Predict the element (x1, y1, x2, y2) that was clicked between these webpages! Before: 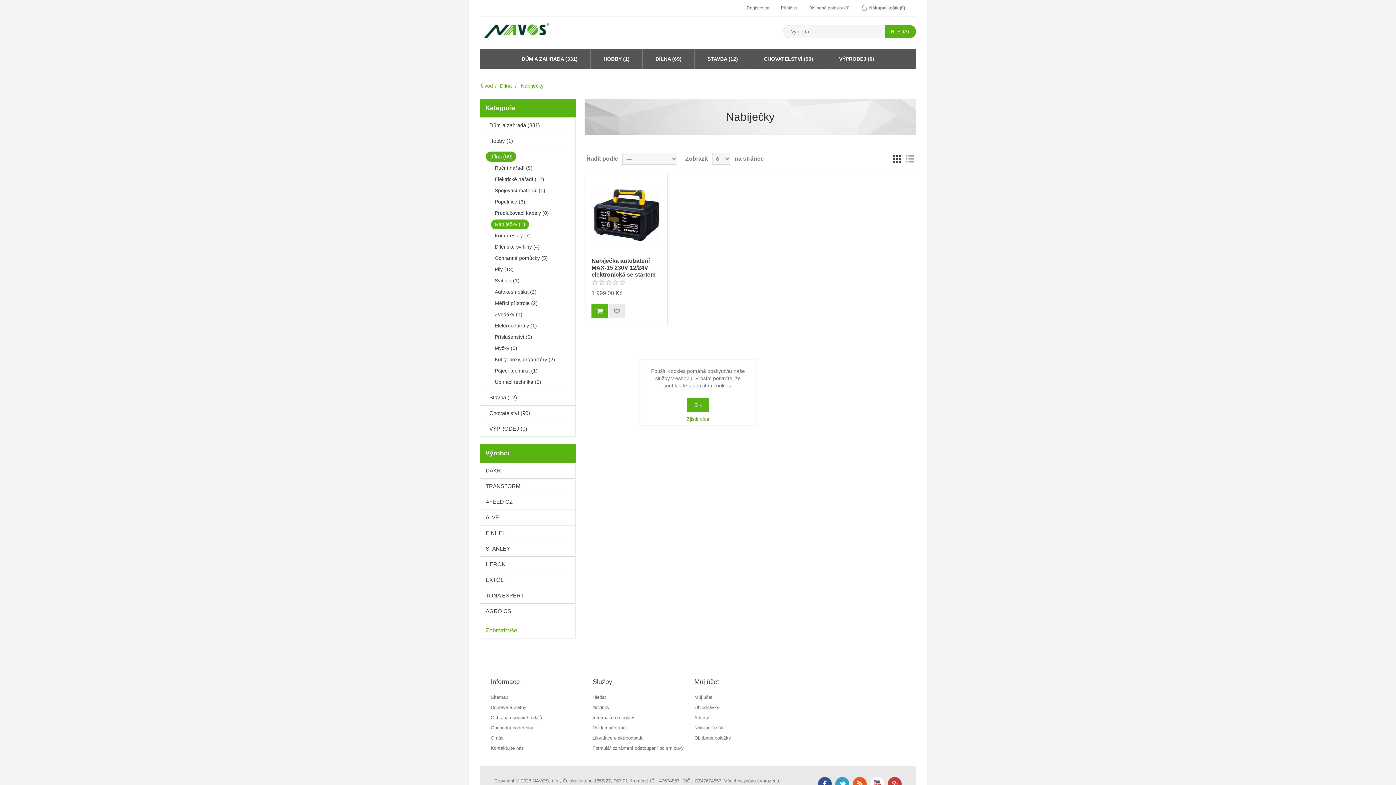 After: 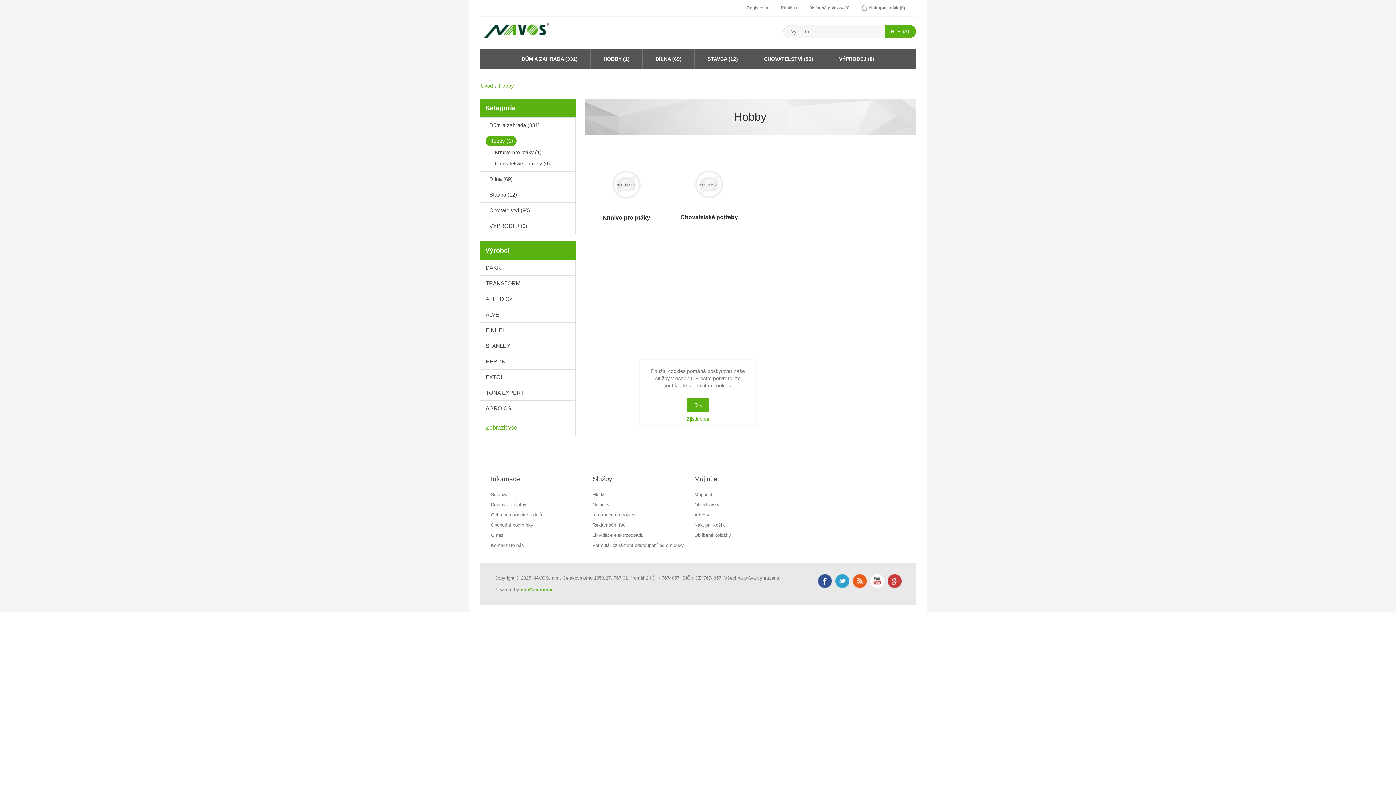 Action: label: Hobby (1) bbox: (485, 136, 516, 146)